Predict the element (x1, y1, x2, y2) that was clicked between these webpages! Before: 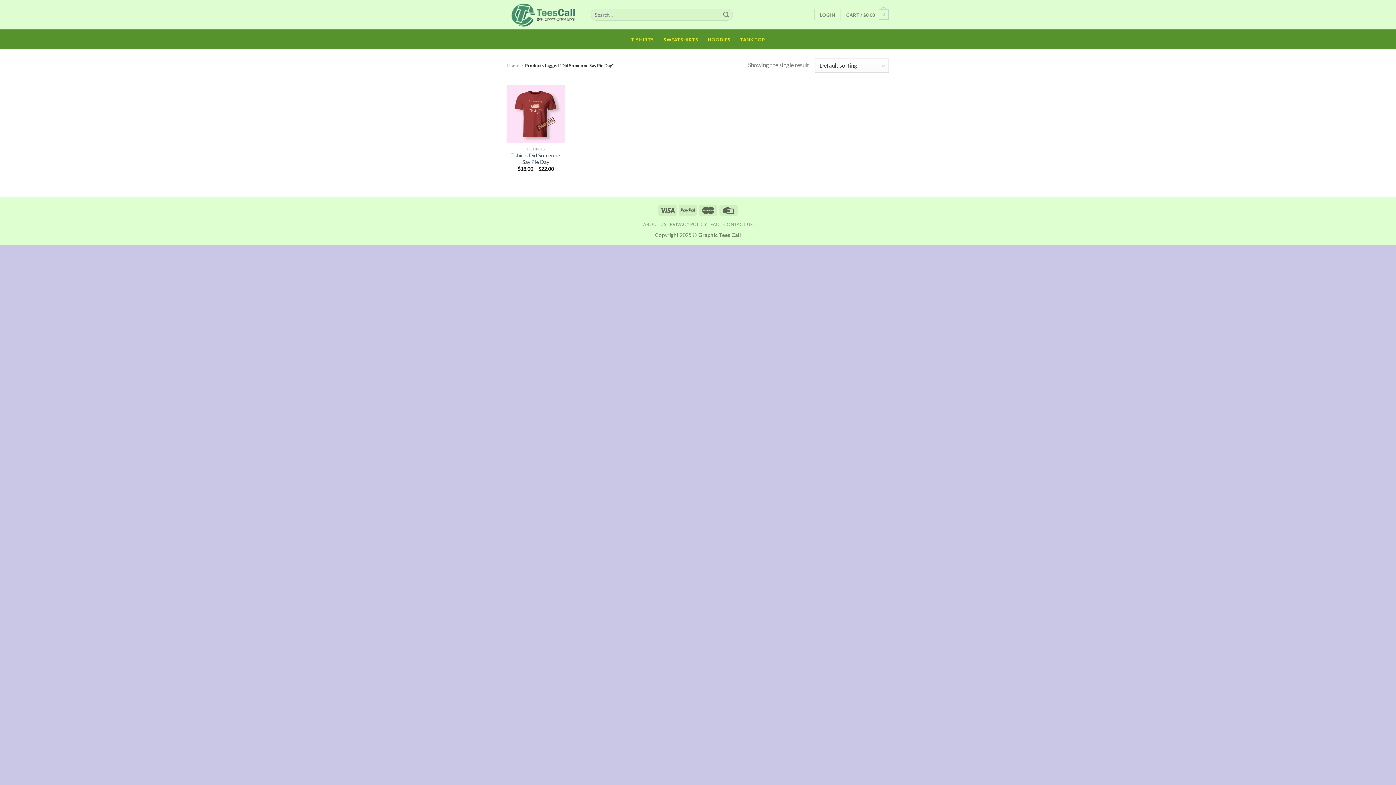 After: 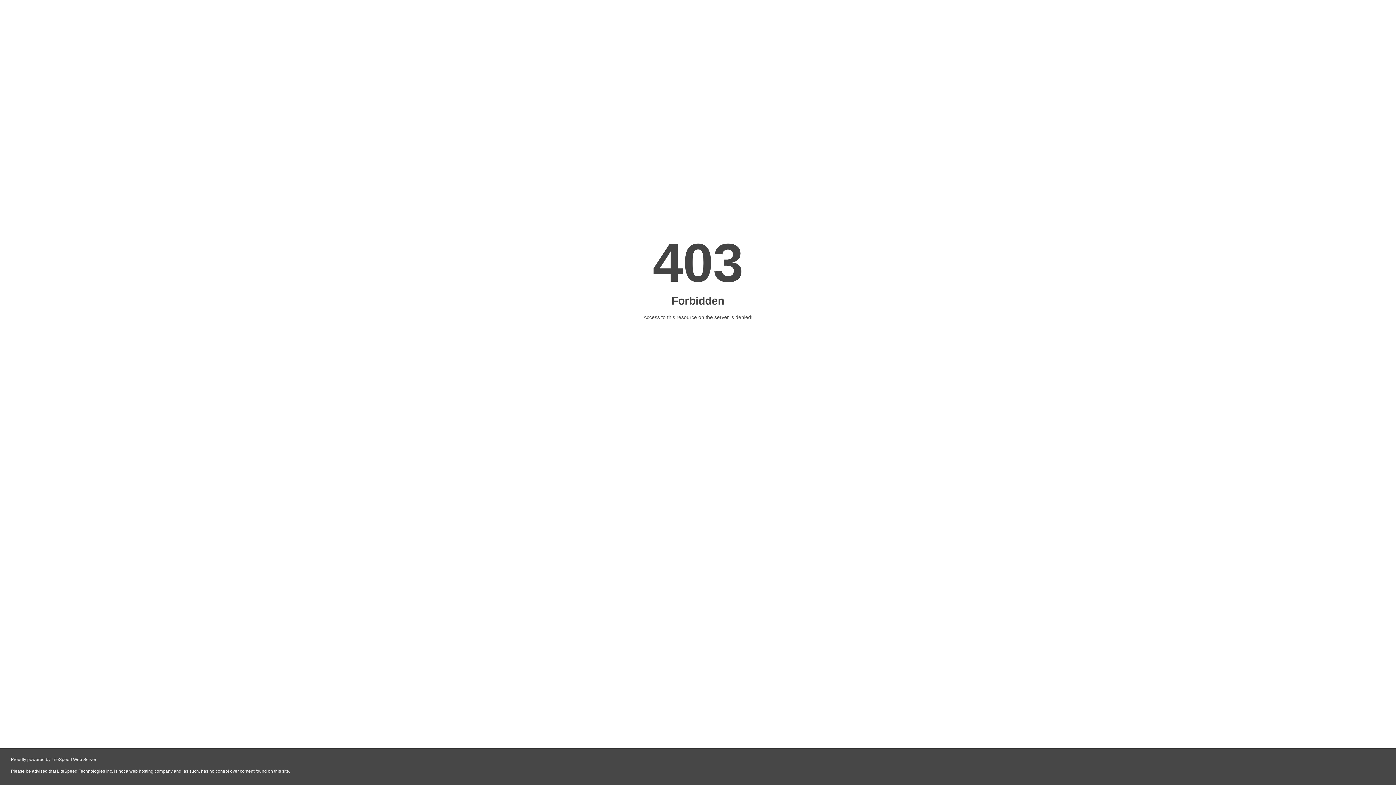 Action: bbox: (507, 62, 519, 68) label: Home